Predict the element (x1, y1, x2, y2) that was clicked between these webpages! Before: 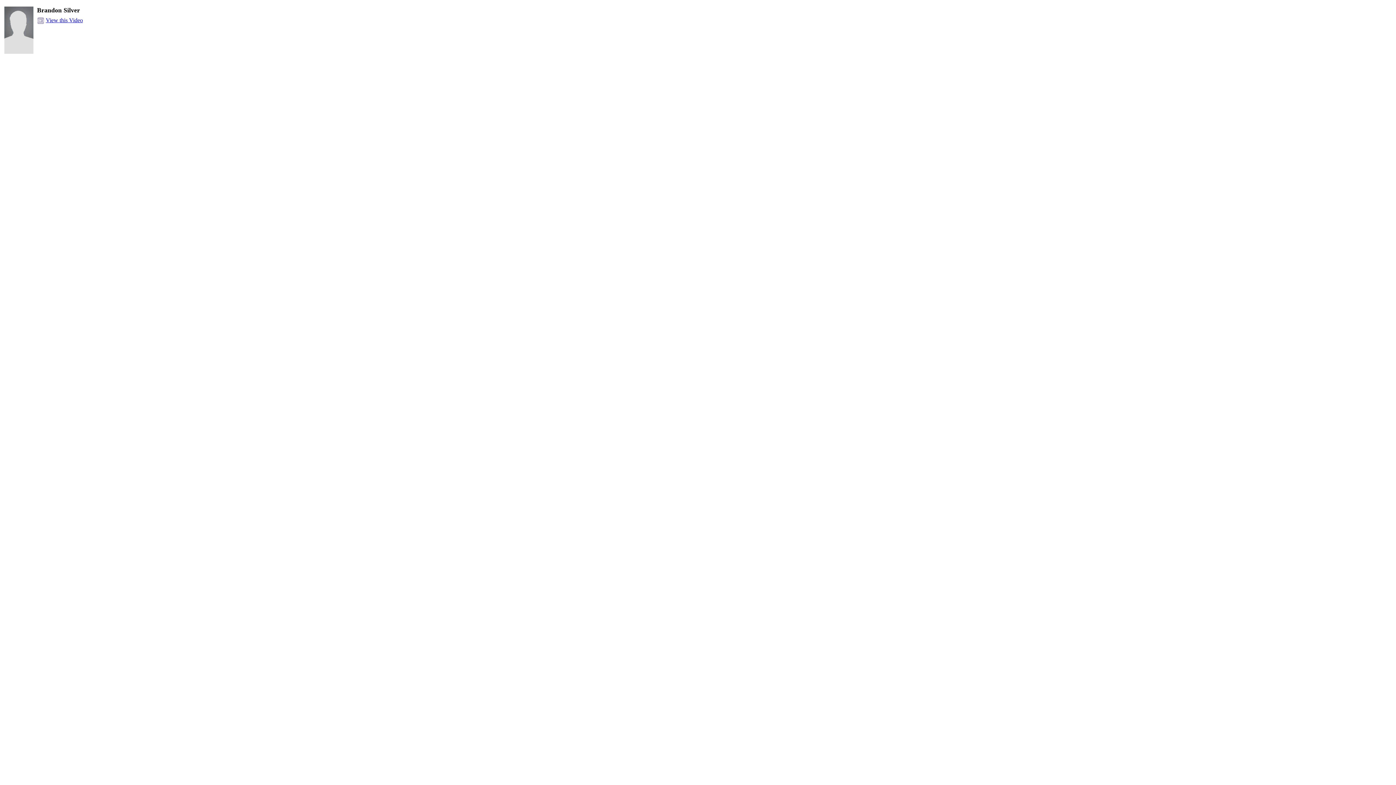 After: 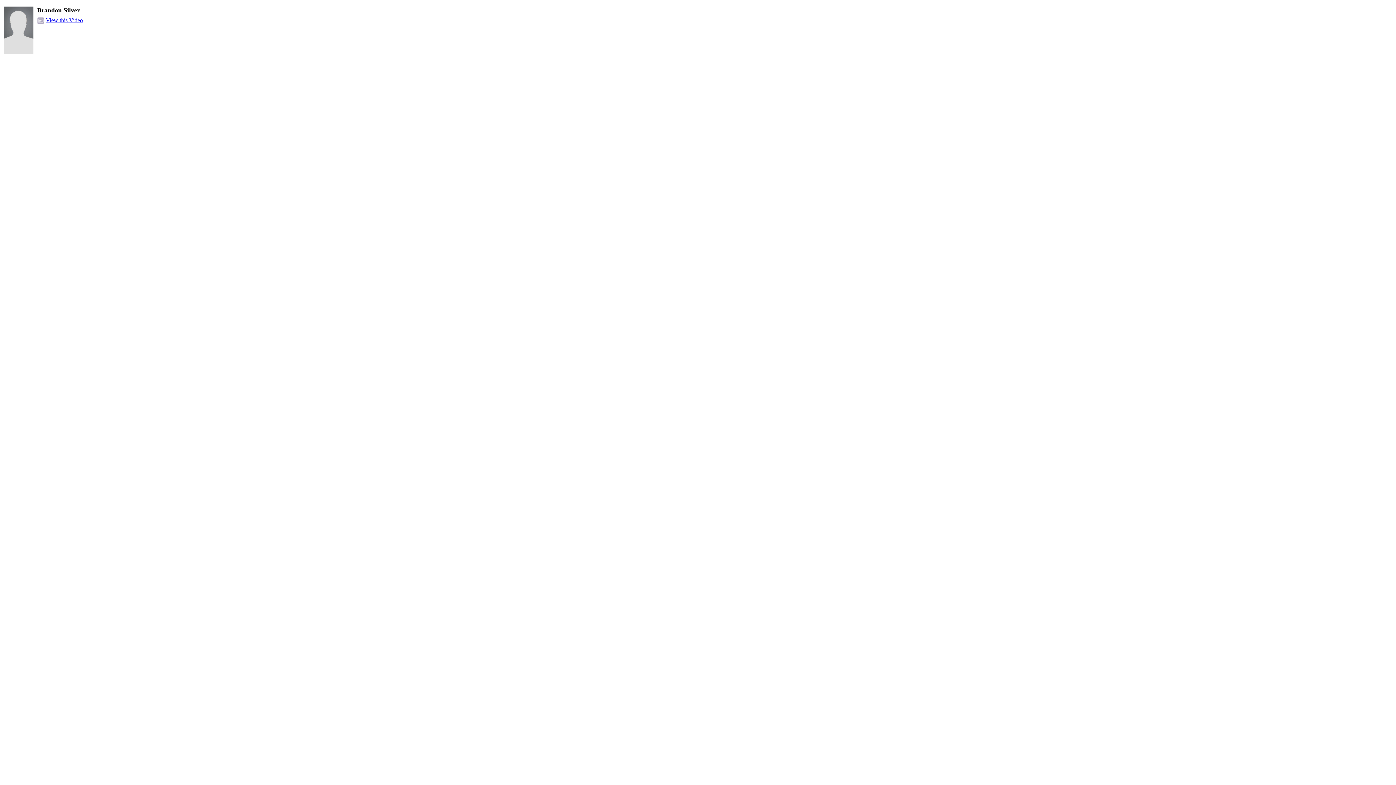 Action: label: View this Video bbox: (45, 17, 82, 23)